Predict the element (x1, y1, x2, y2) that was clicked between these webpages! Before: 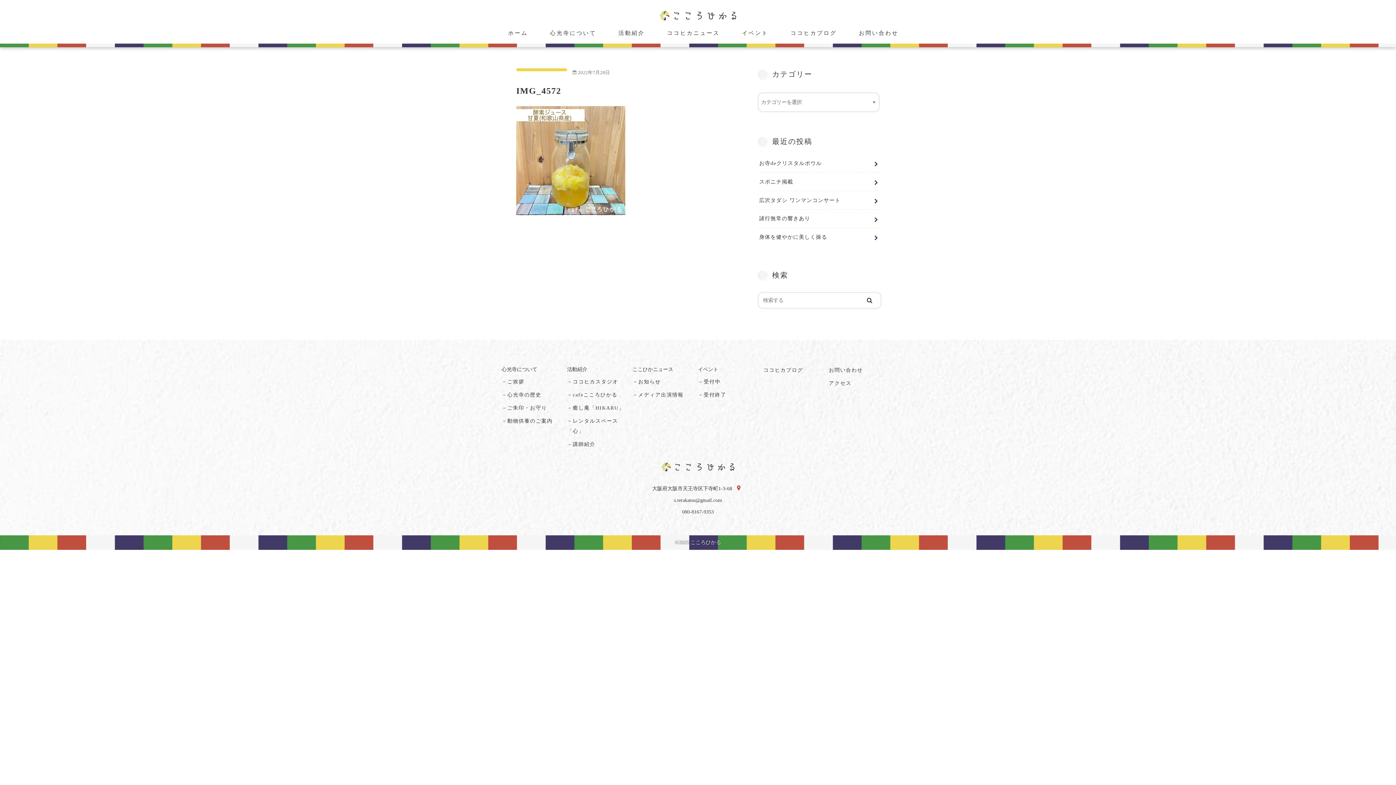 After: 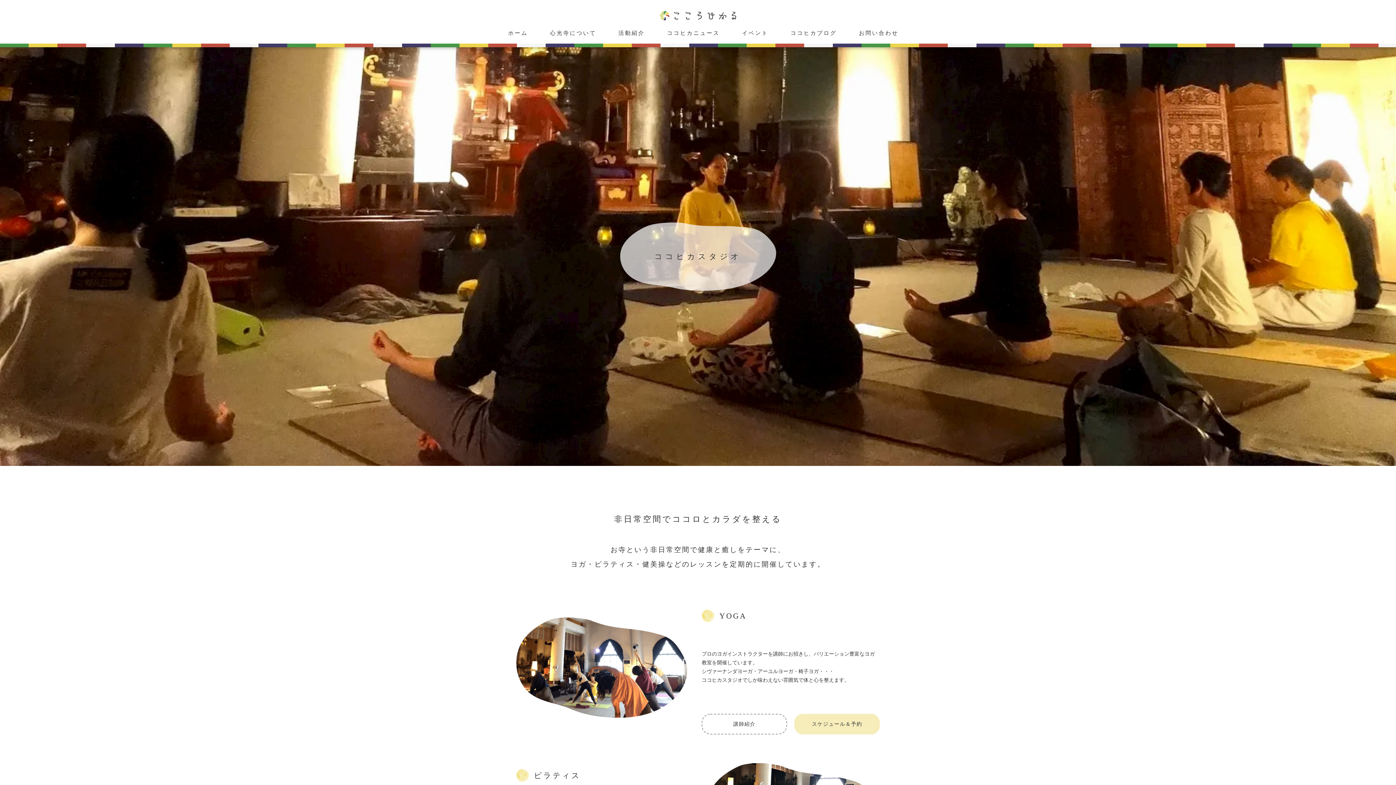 Action: label: －ココヒカスタジオ bbox: (567, 379, 618, 384)